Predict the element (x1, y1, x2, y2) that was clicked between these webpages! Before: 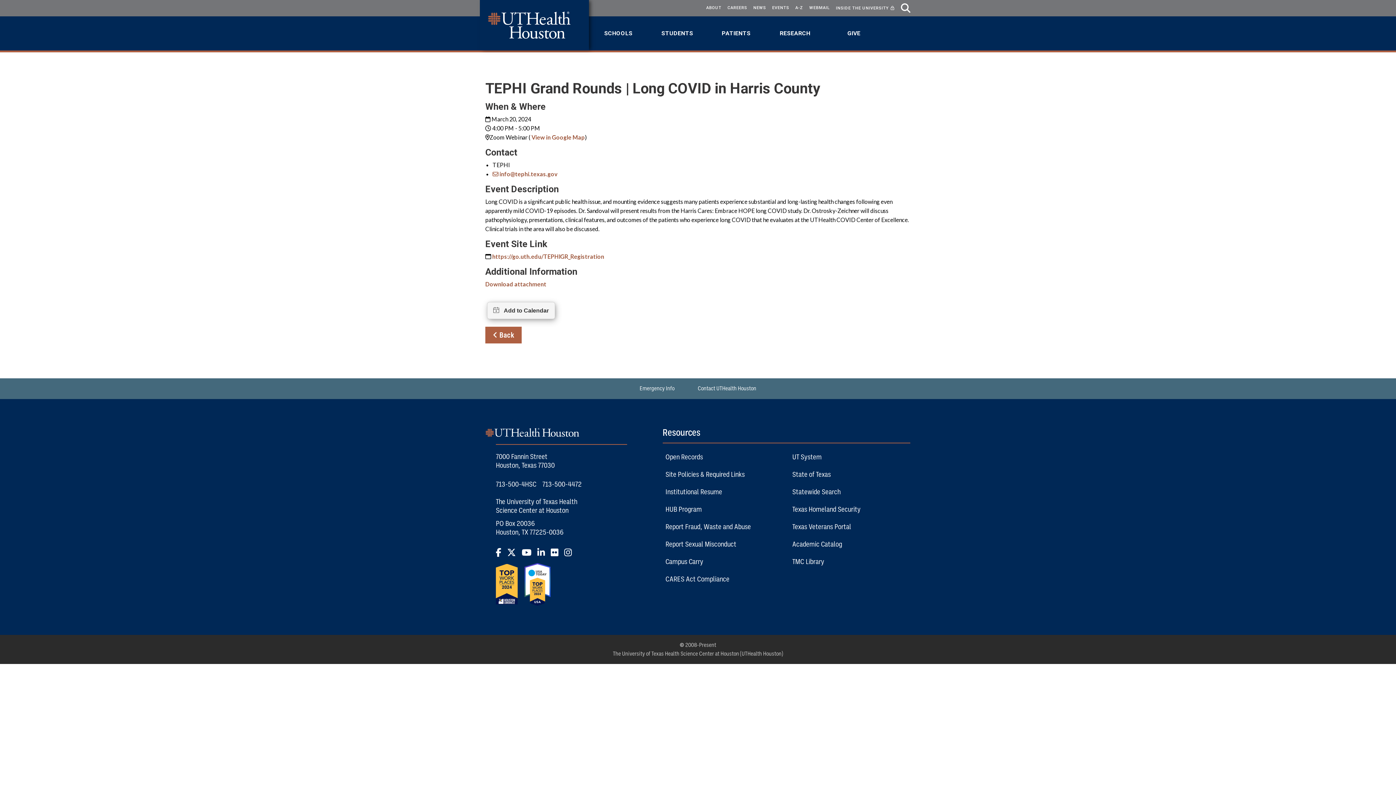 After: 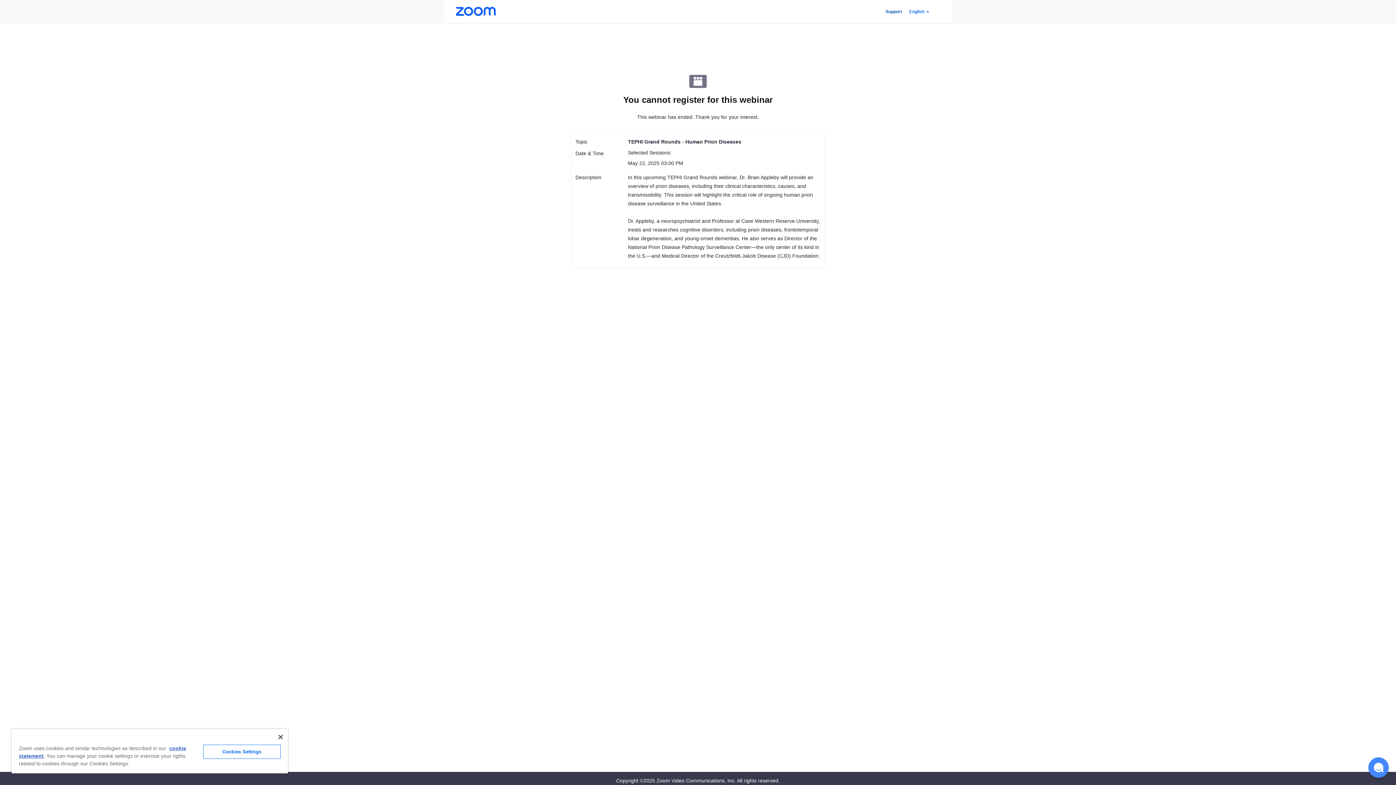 Action: bbox: (492, 253, 604, 260) label: https://go.uth.edu/TEPHIGR_Registration